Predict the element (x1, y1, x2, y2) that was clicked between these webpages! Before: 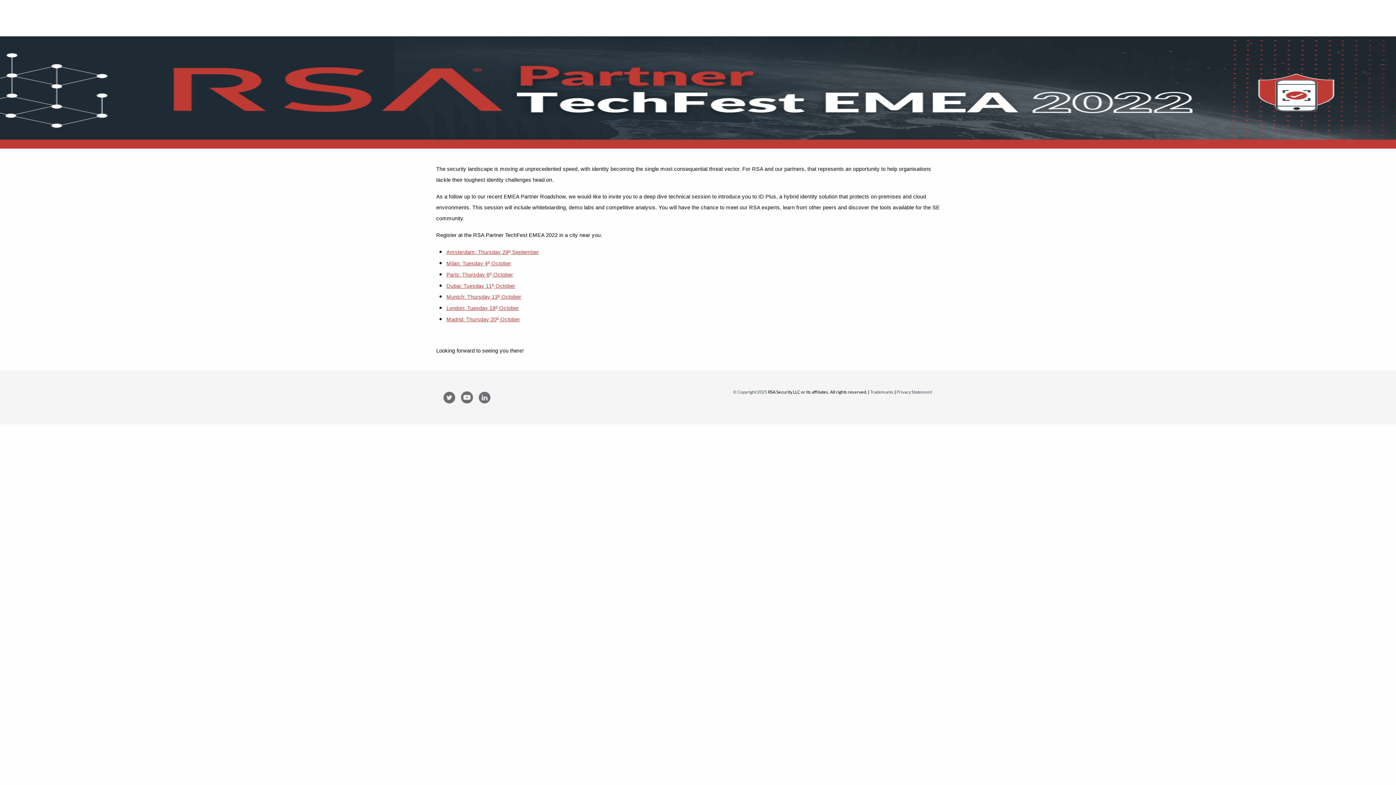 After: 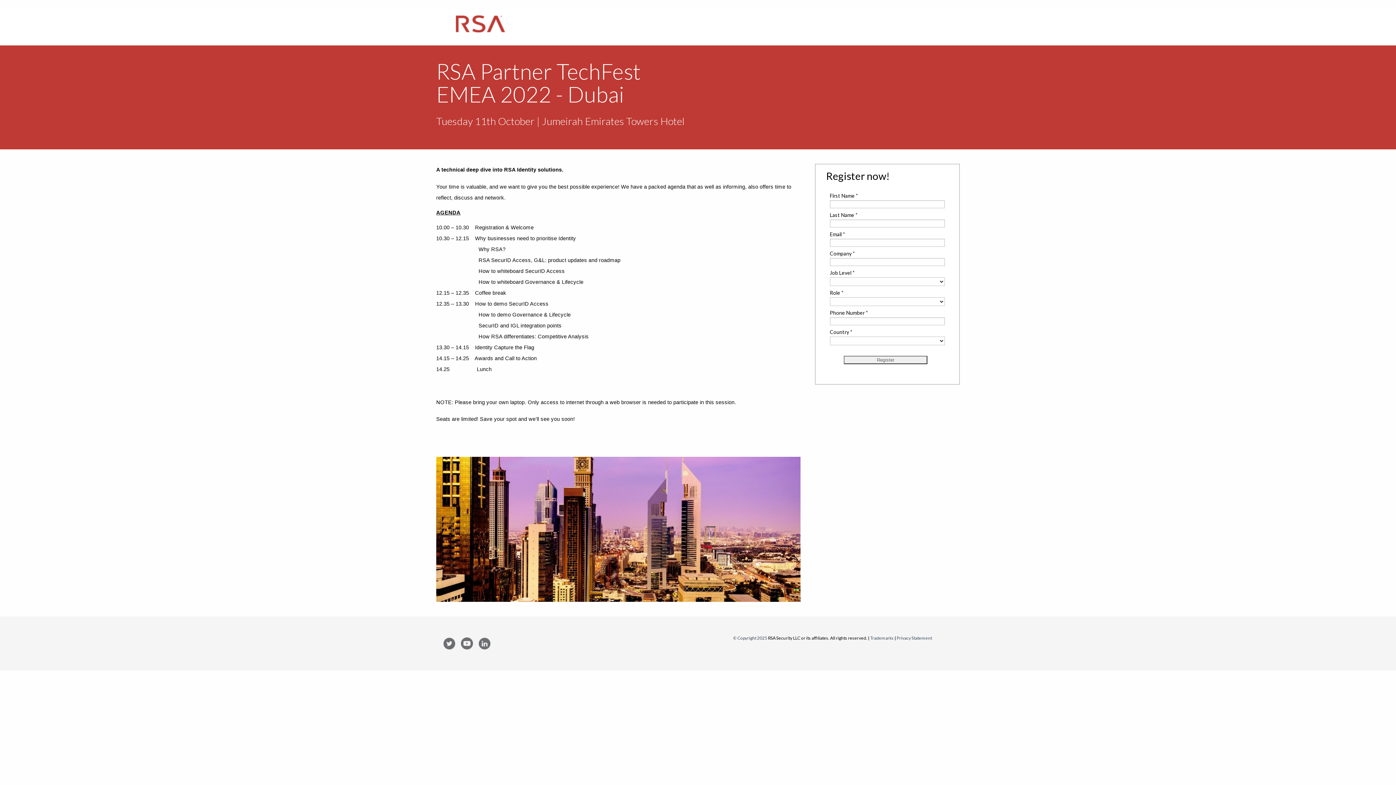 Action: label: Dubai: Tuesday 11th October bbox: (446, 281, 515, 289)